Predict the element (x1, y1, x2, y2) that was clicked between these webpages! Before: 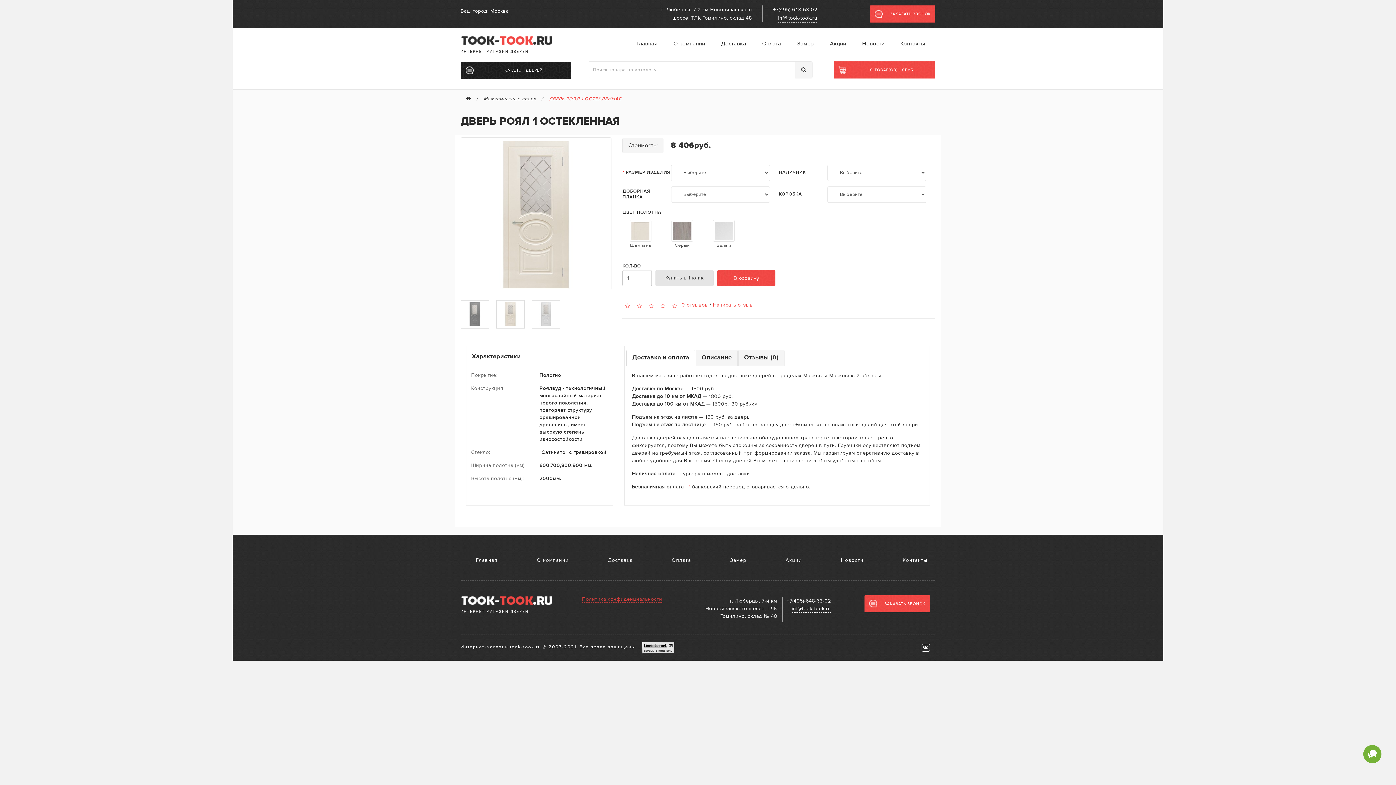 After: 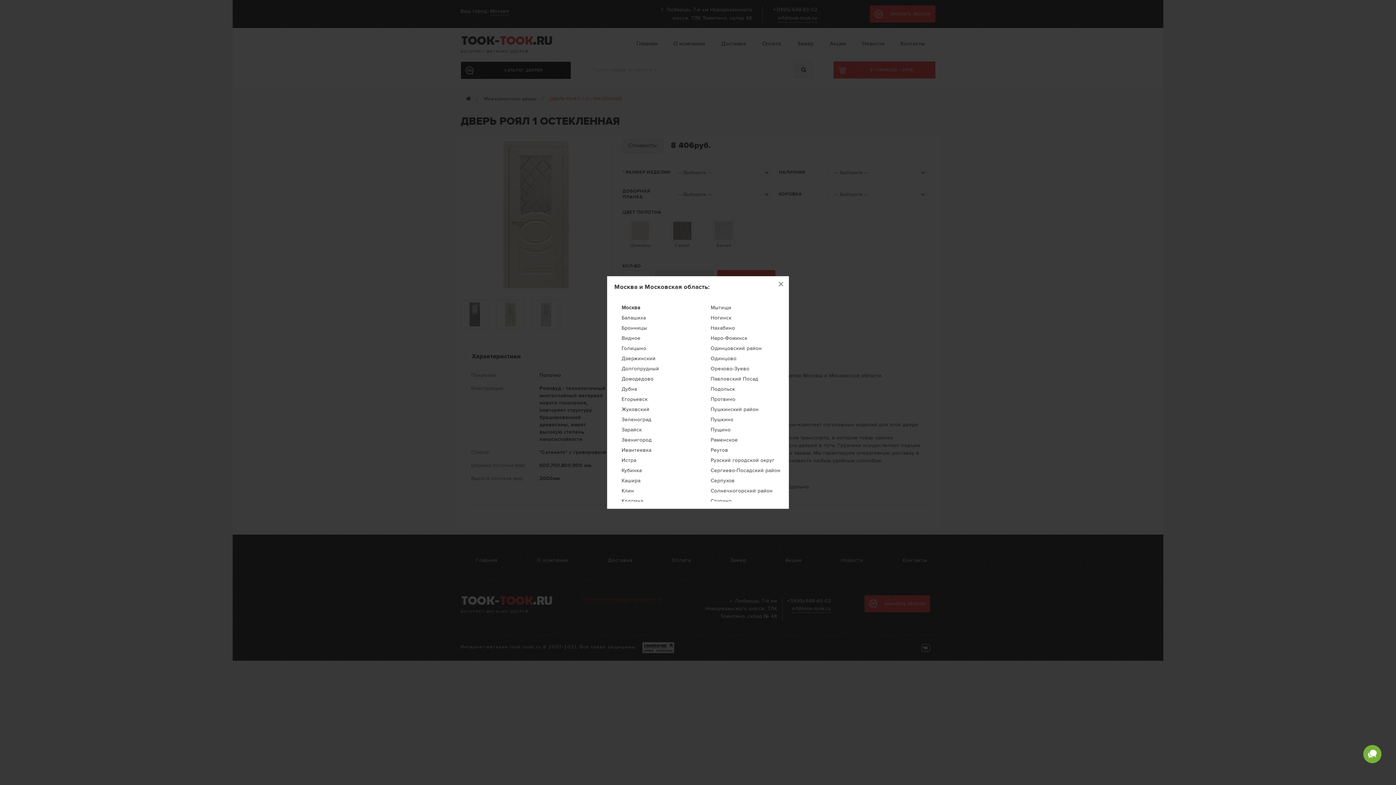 Action: label: Москва bbox: (490, 7, 508, 15)